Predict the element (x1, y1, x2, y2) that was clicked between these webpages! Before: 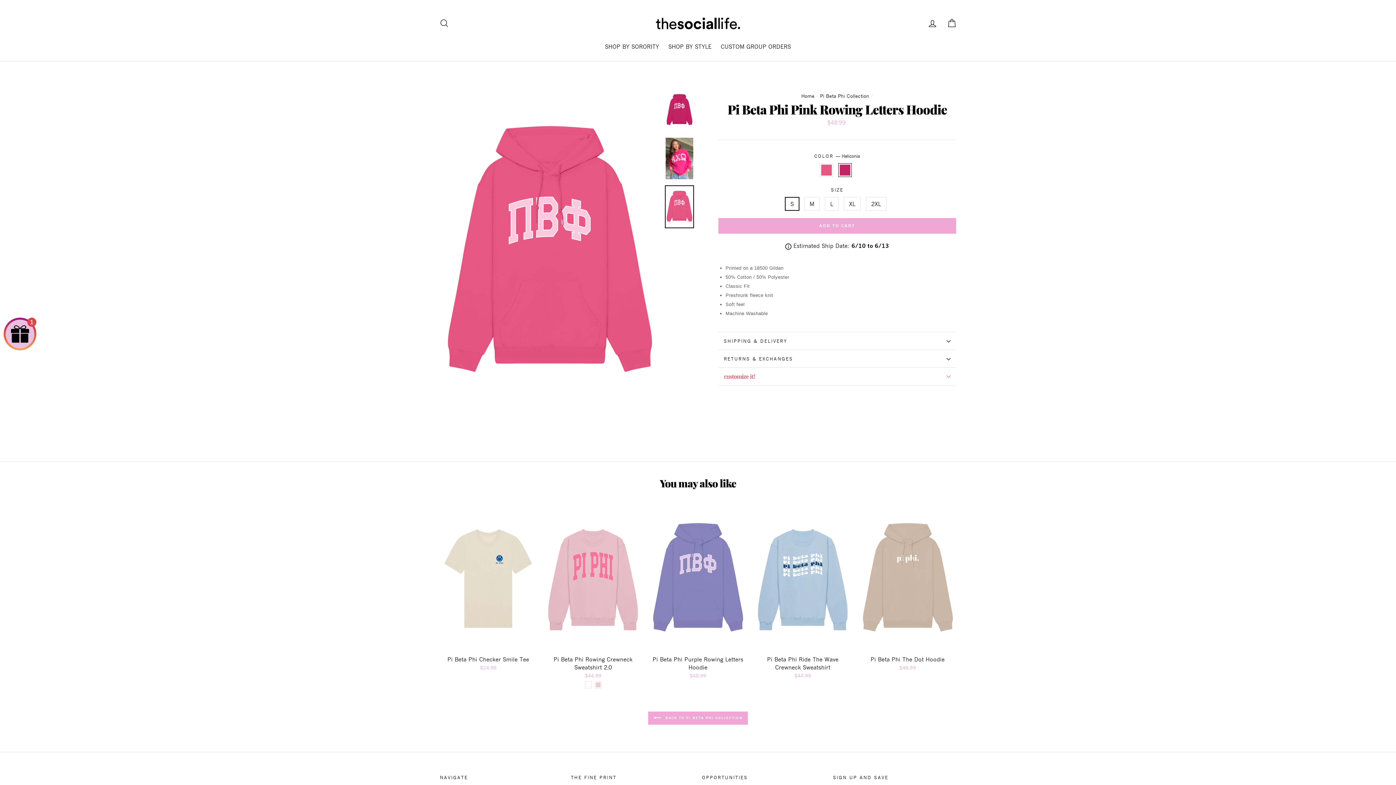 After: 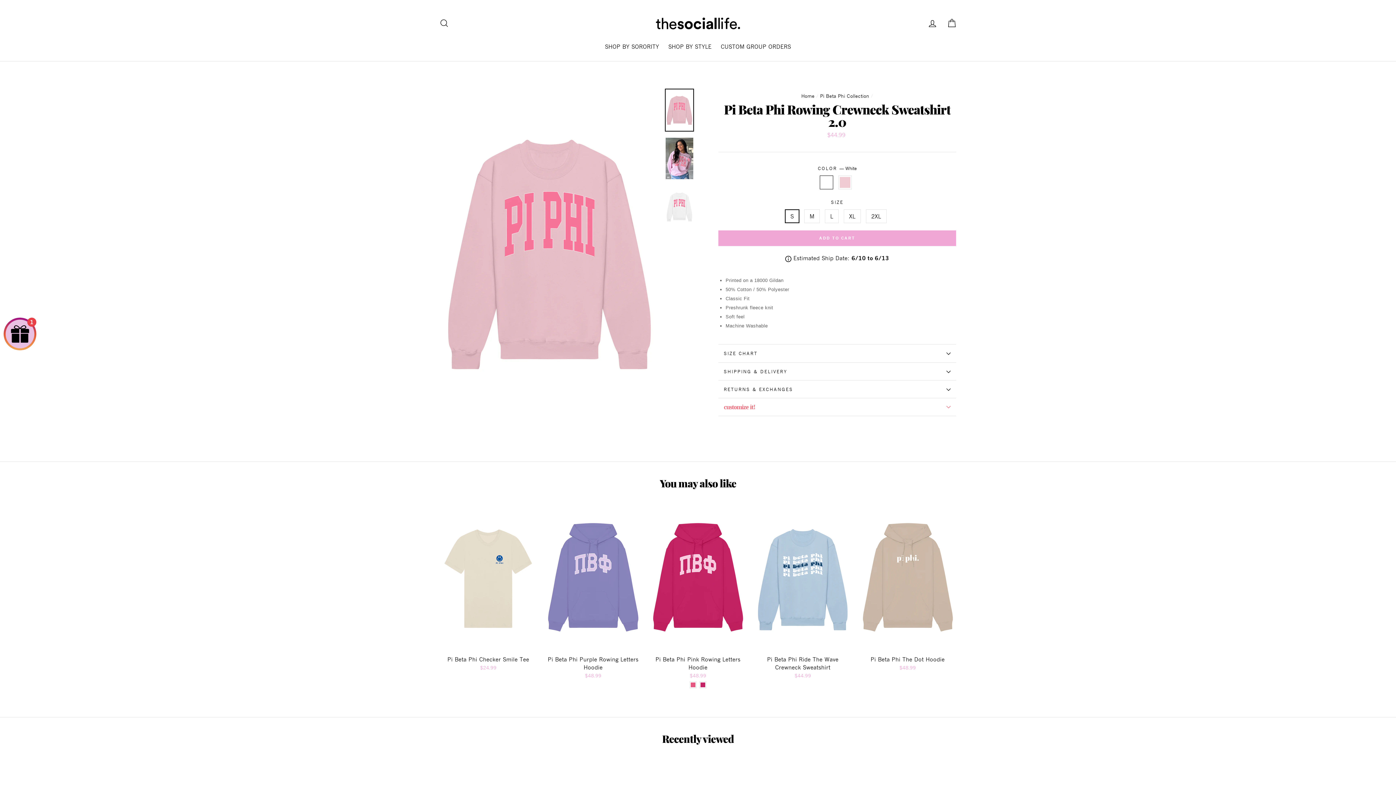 Action: bbox: (544, 506, 641, 681) label: Pi Beta Phi Rowing Crewneck Sweatshirt 2.0
$44.99